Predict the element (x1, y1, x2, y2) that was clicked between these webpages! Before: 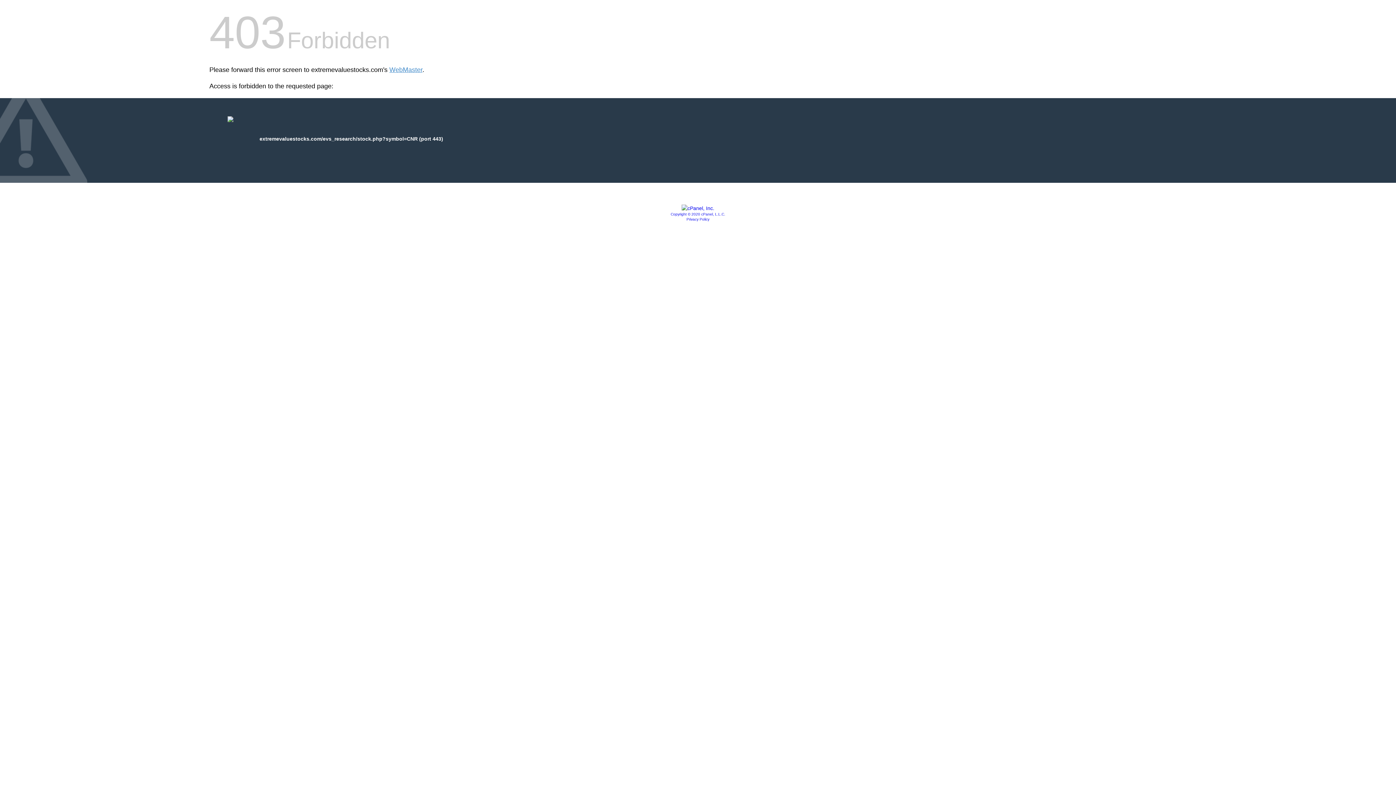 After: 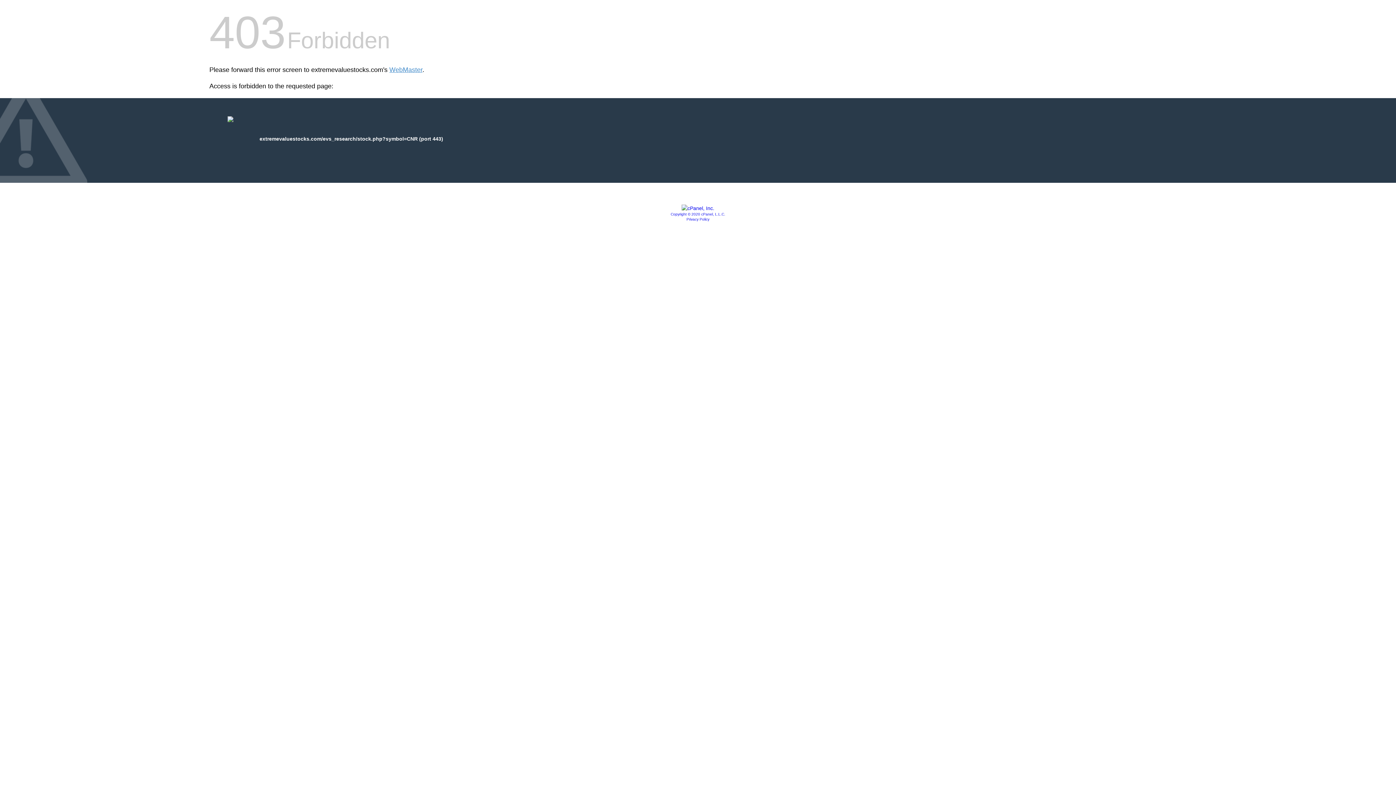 Action: label: Privacy Policy bbox: (686, 217, 709, 221)